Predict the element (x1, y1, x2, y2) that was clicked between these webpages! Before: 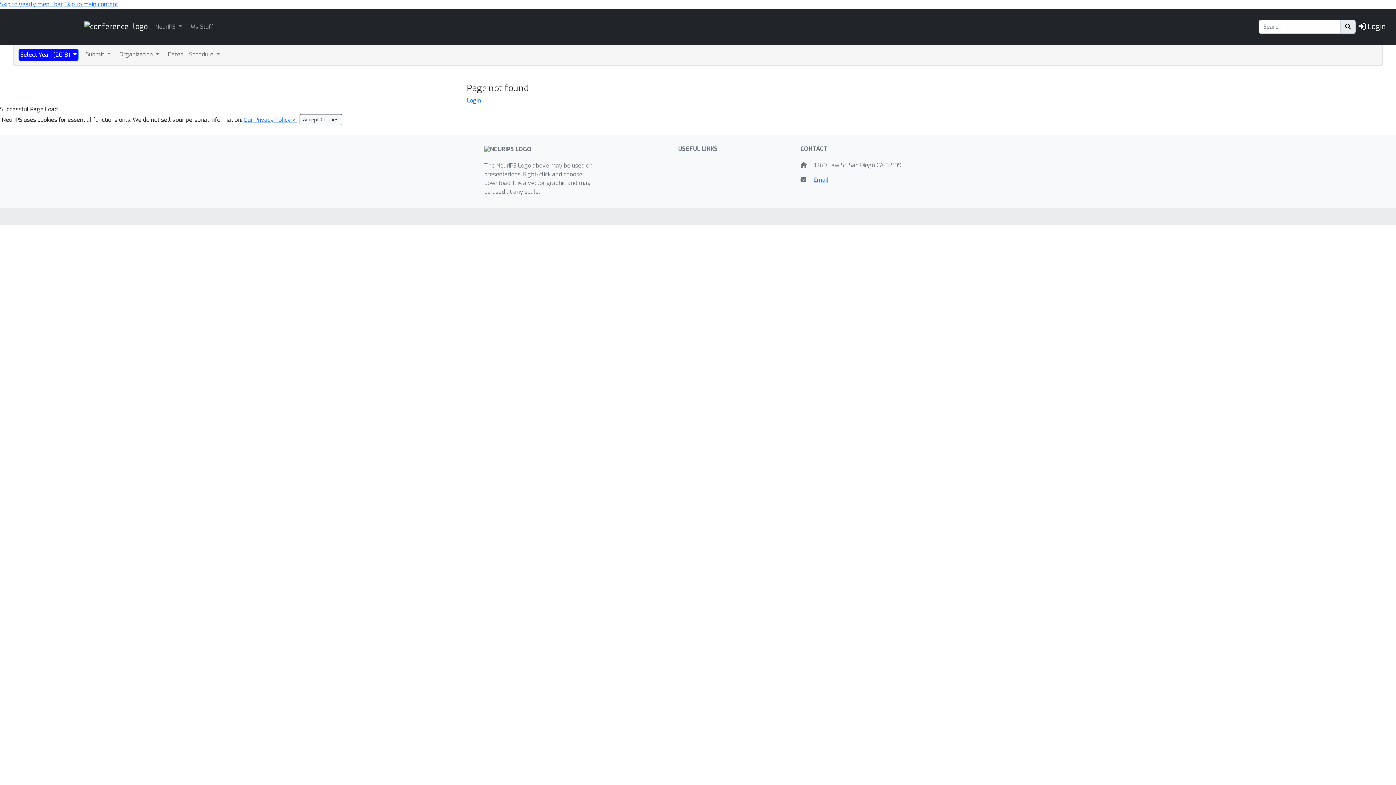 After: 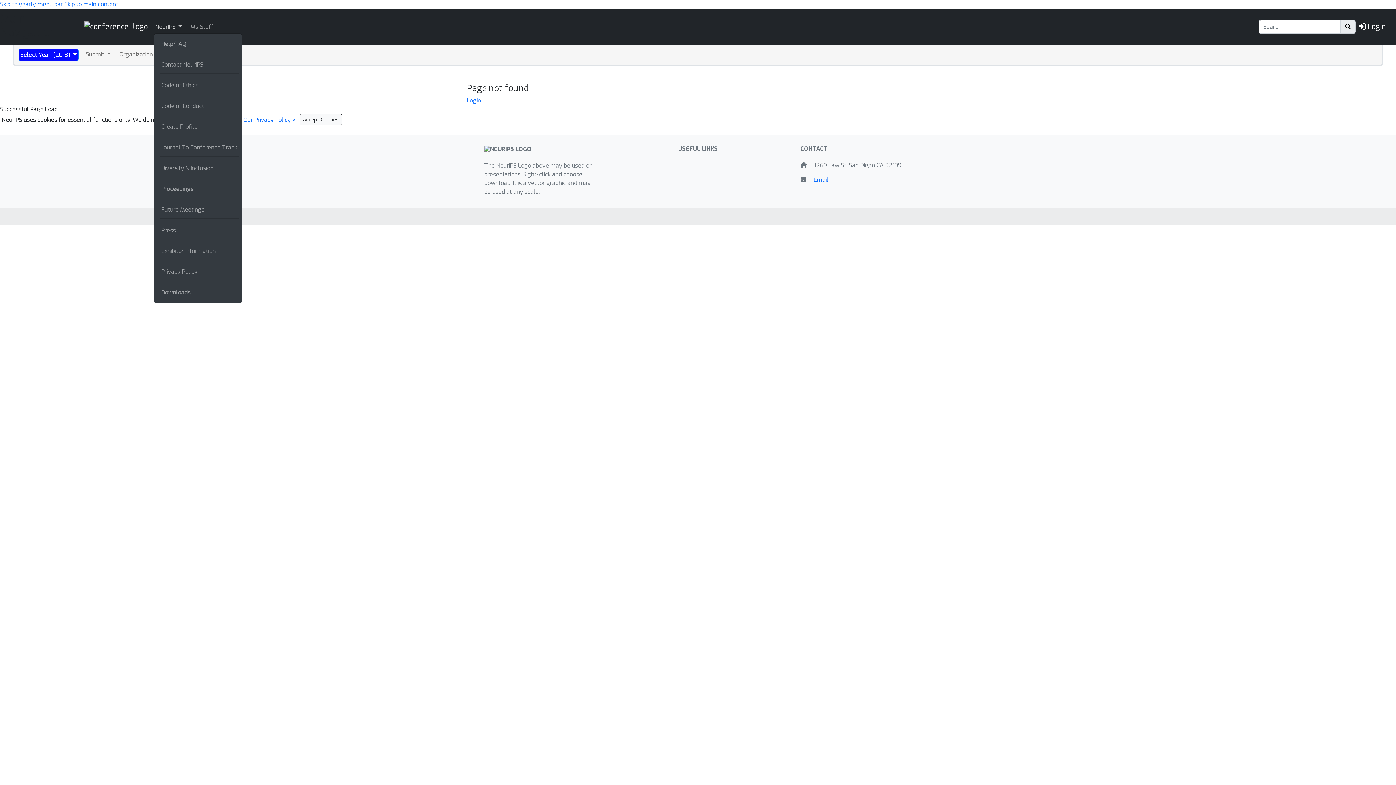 Action: label: NeurIPS  bbox: (153, 21, 183, 32)